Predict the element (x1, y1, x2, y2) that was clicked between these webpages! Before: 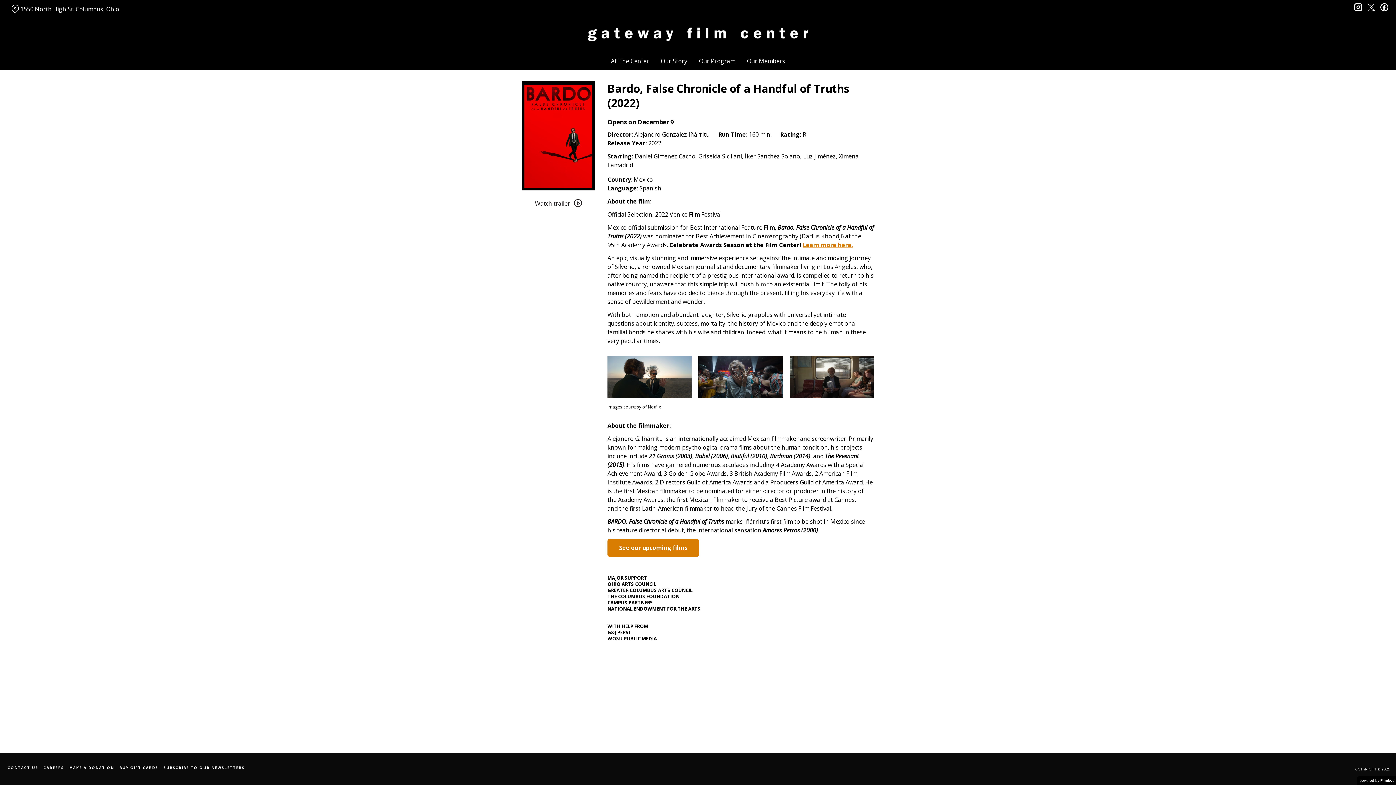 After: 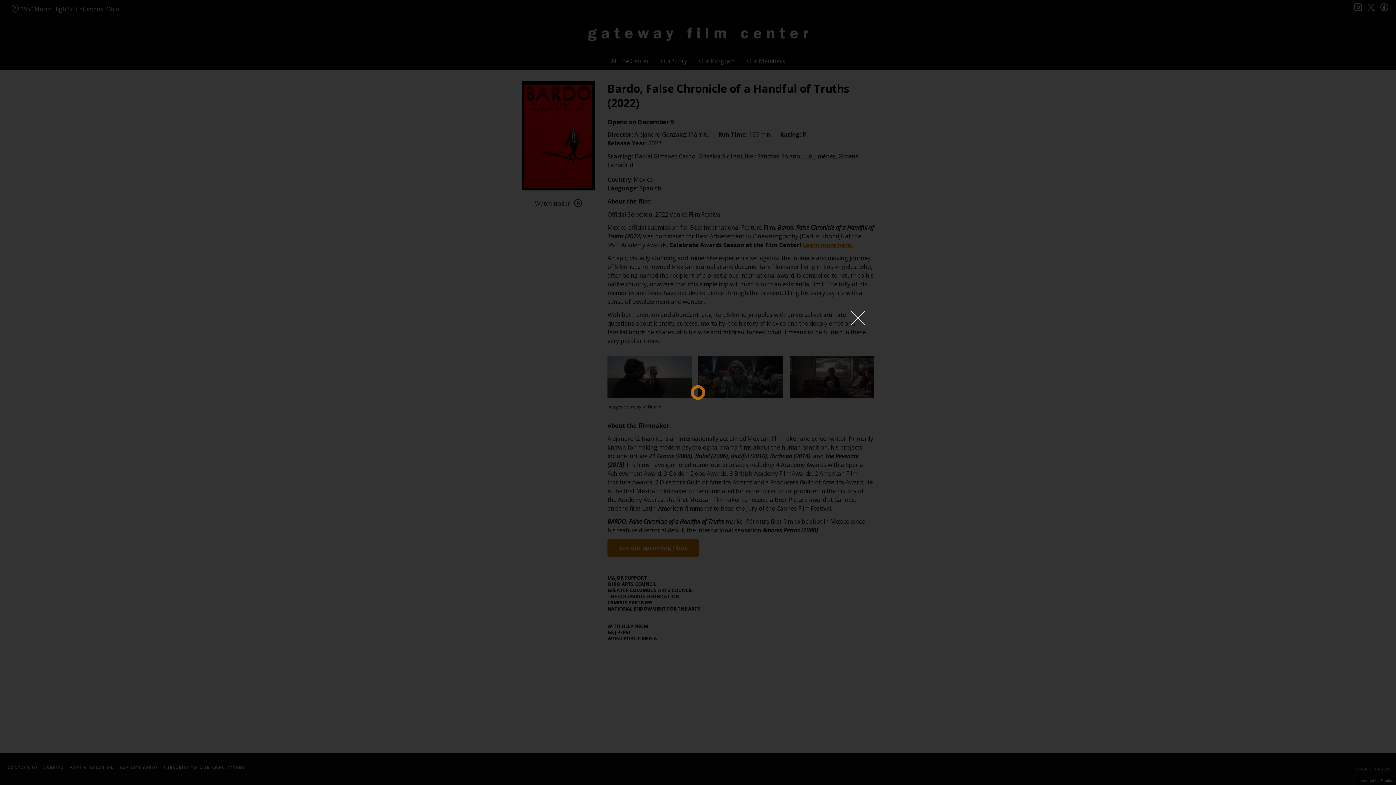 Action: bbox: (533, 197, 583, 210) label: Watch trailer